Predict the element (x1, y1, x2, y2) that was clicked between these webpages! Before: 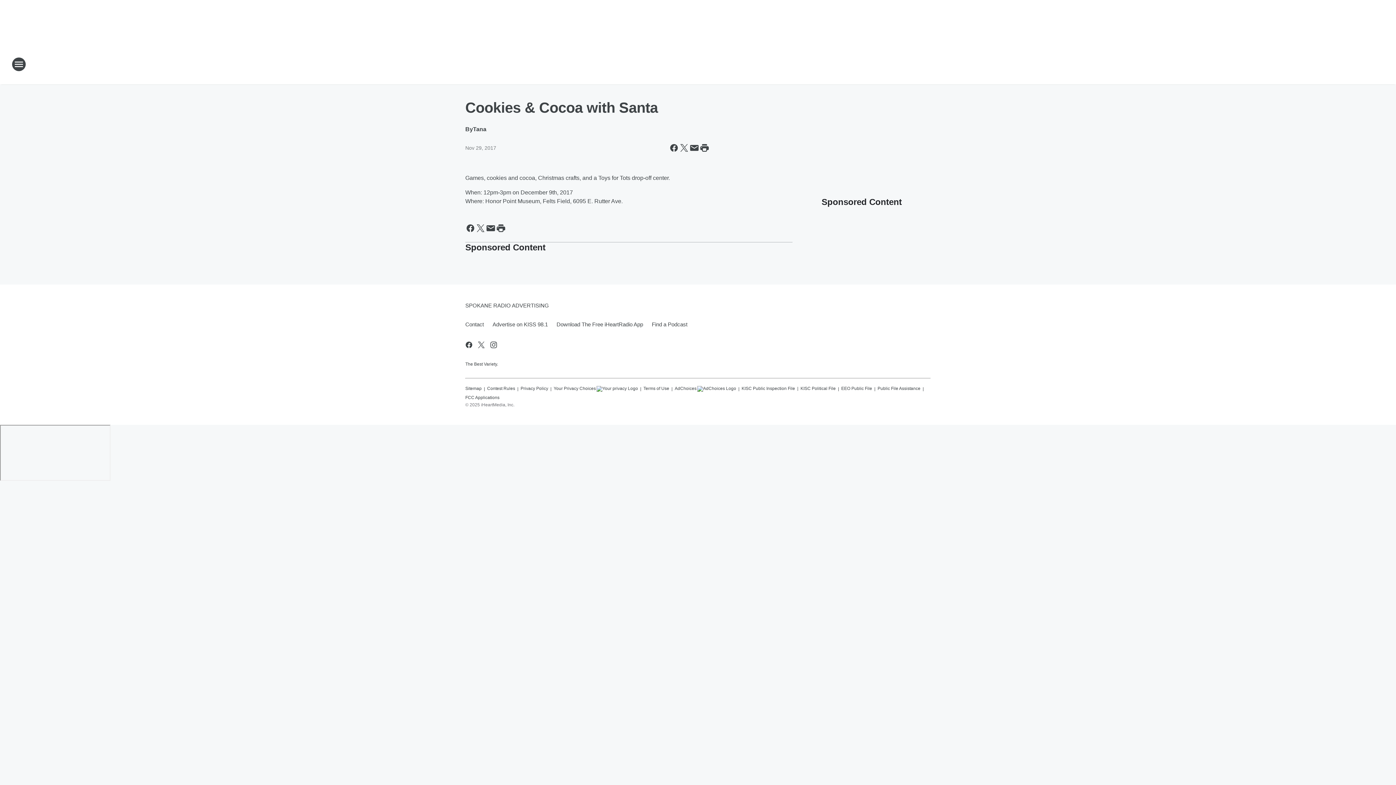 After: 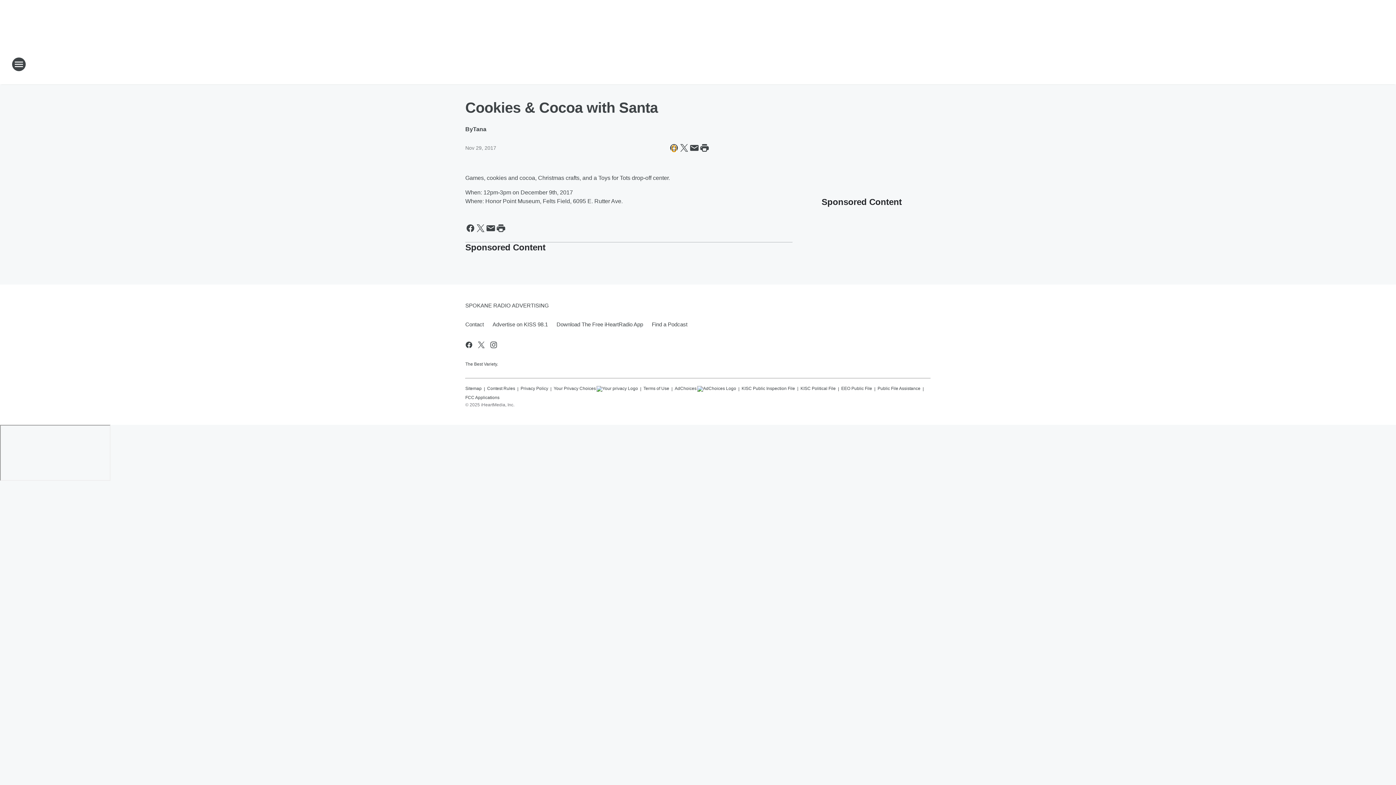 Action: label: Share this page on Facebook bbox: (669, 142, 679, 153)